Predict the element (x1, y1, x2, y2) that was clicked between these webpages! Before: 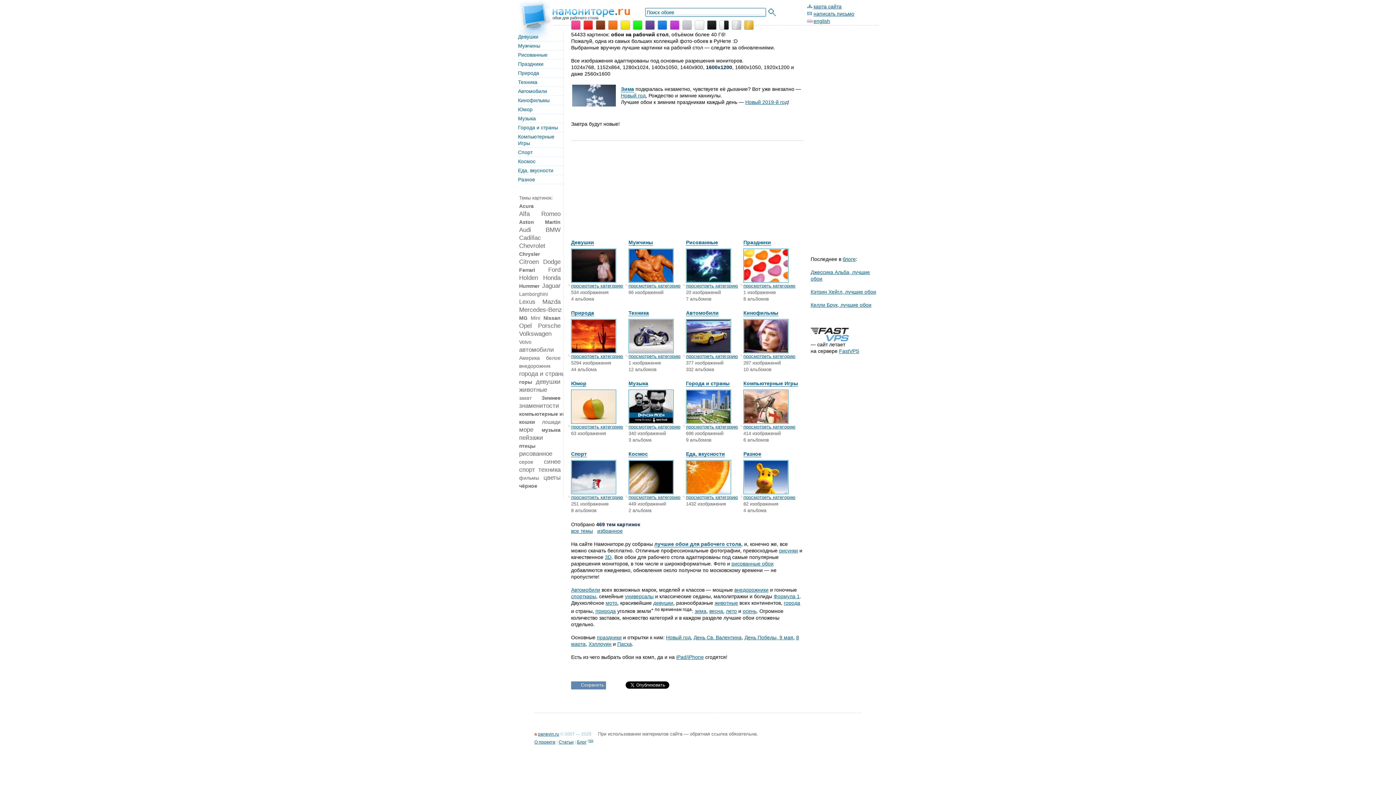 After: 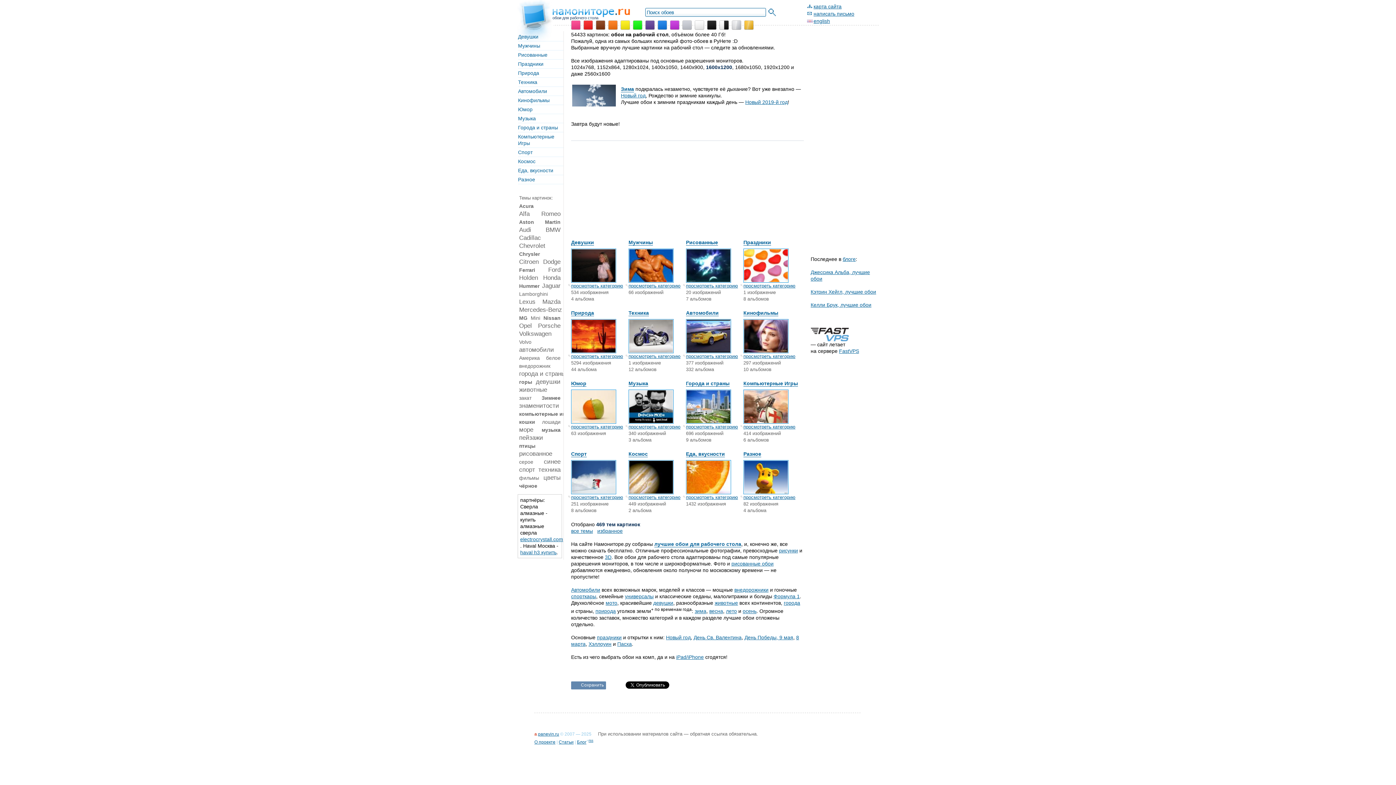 Action: bbox: (571, 239, 594, 245) label: Девушки